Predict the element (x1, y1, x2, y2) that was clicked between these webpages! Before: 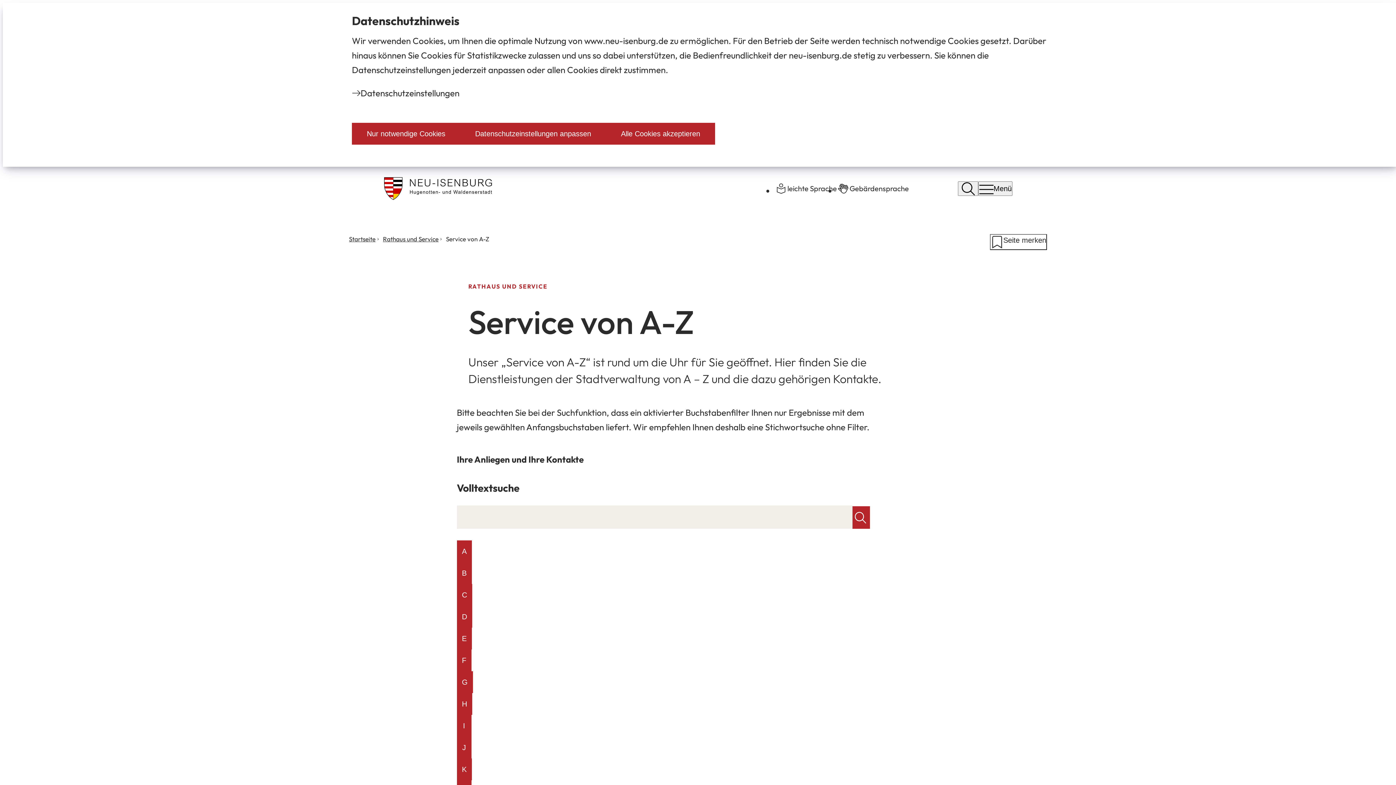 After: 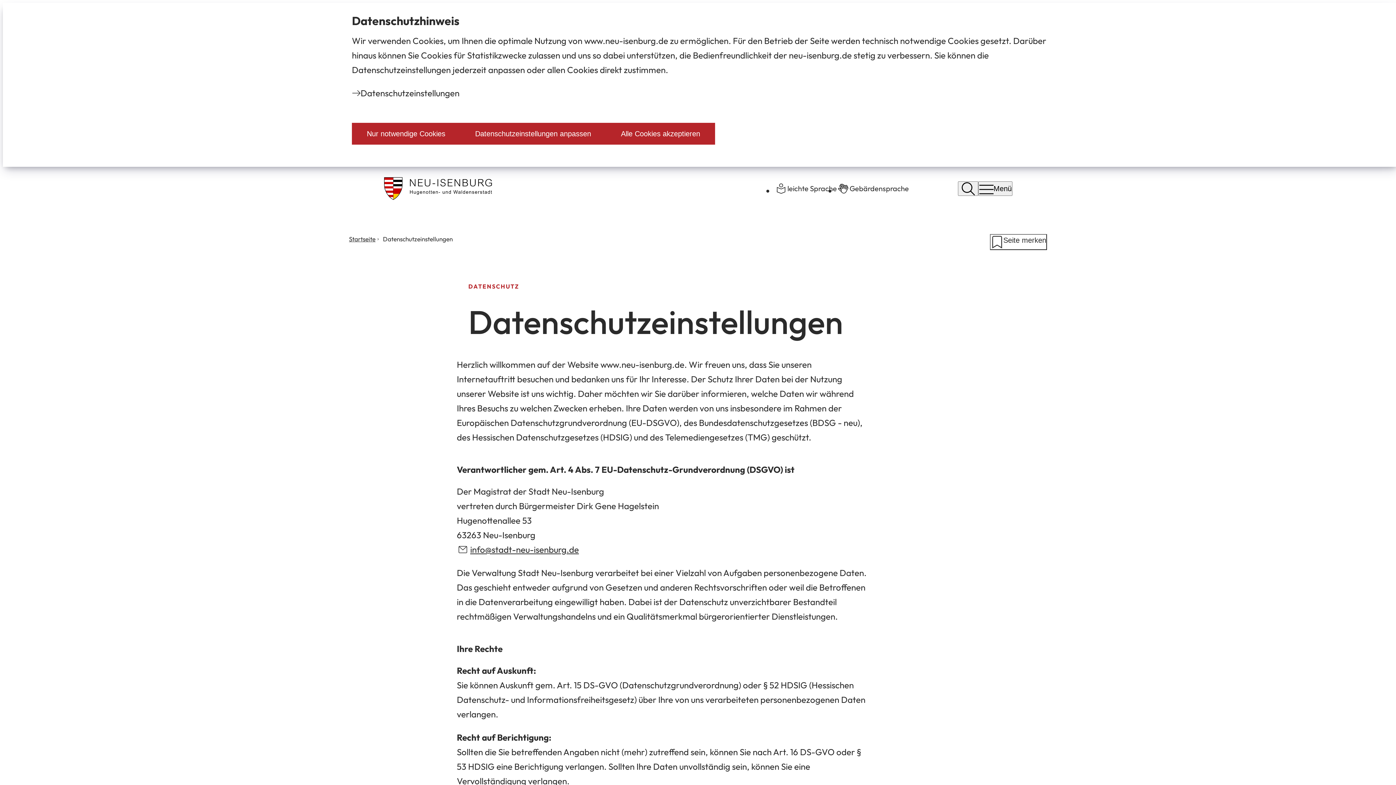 Action: bbox: (352, 85, 1050, 100) label: Datenschutz­einstellungen